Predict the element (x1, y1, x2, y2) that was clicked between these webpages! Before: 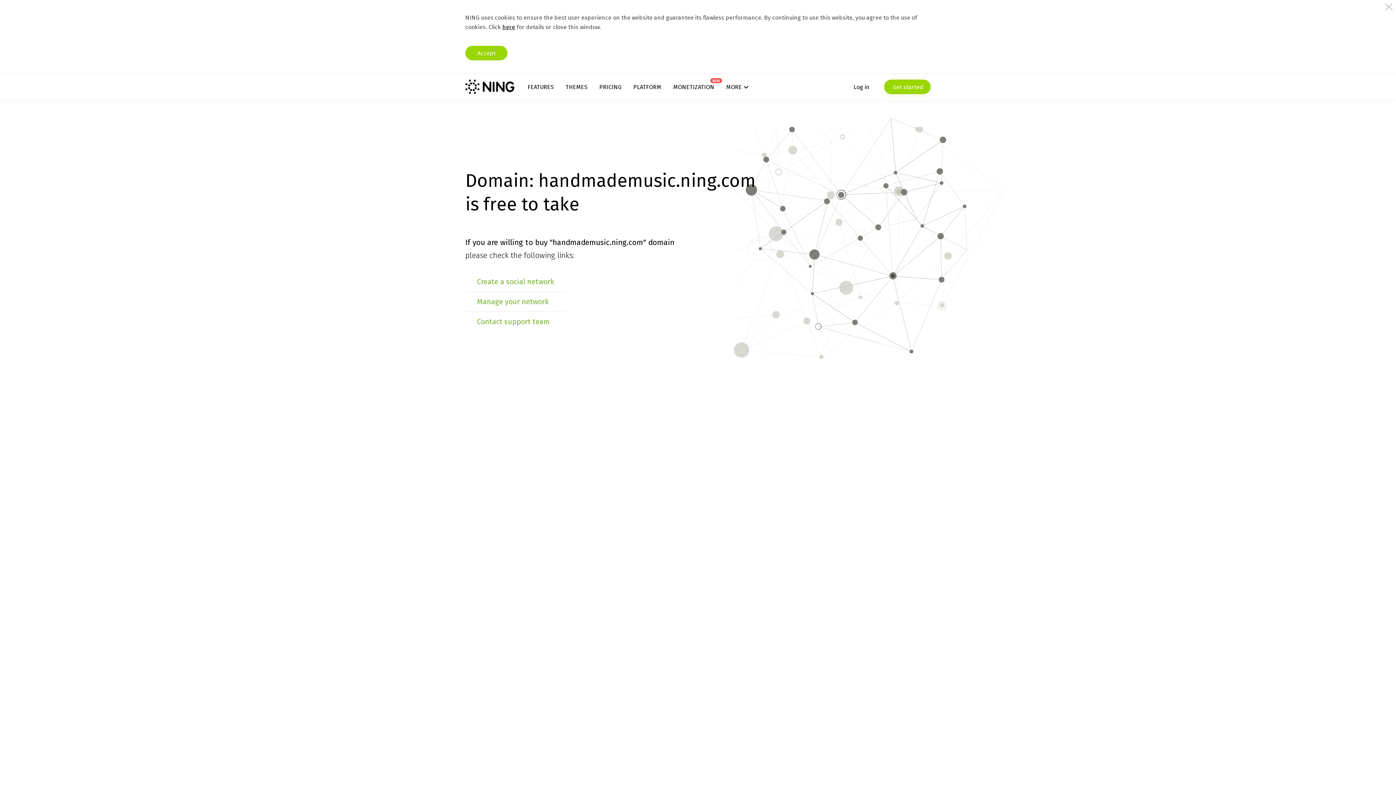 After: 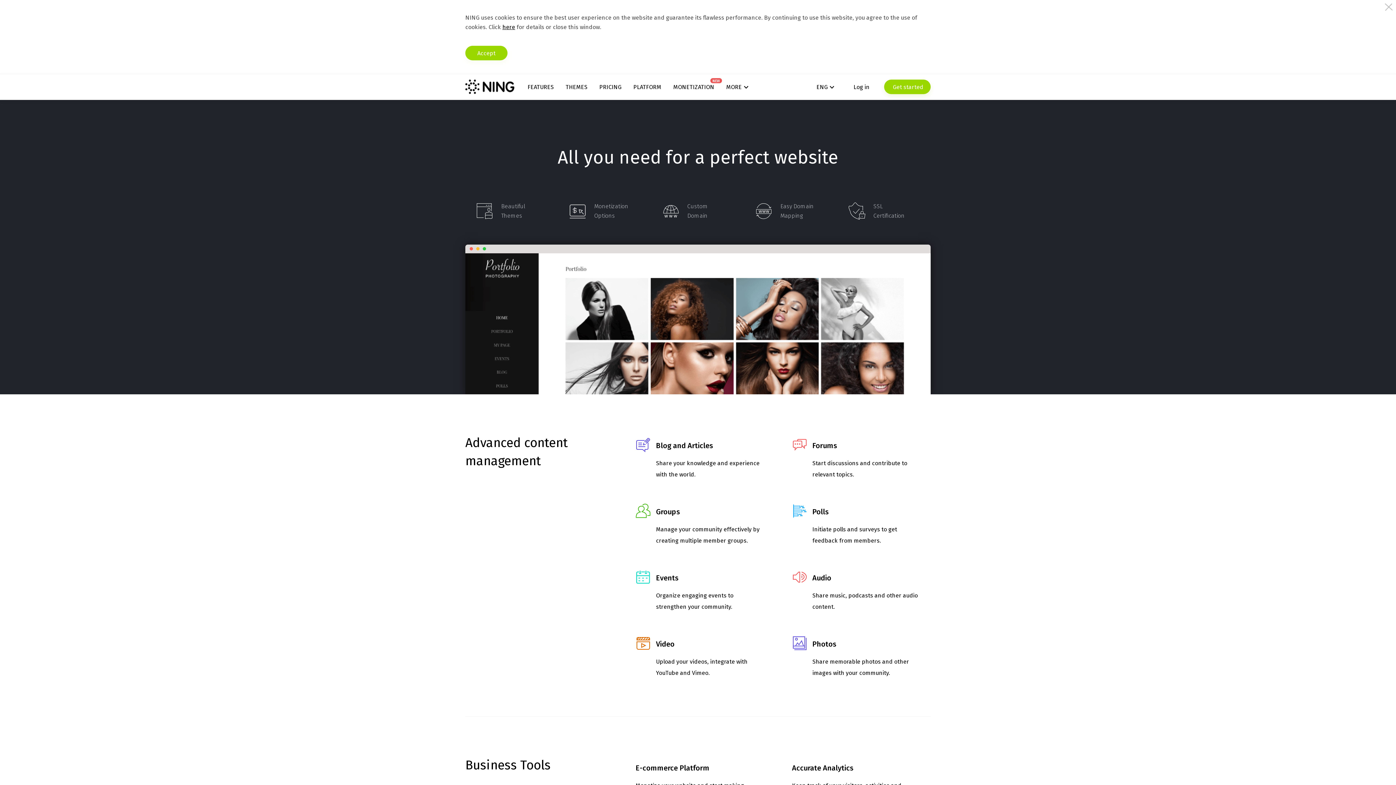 Action: label: FEATURES bbox: (527, 83, 553, 90)